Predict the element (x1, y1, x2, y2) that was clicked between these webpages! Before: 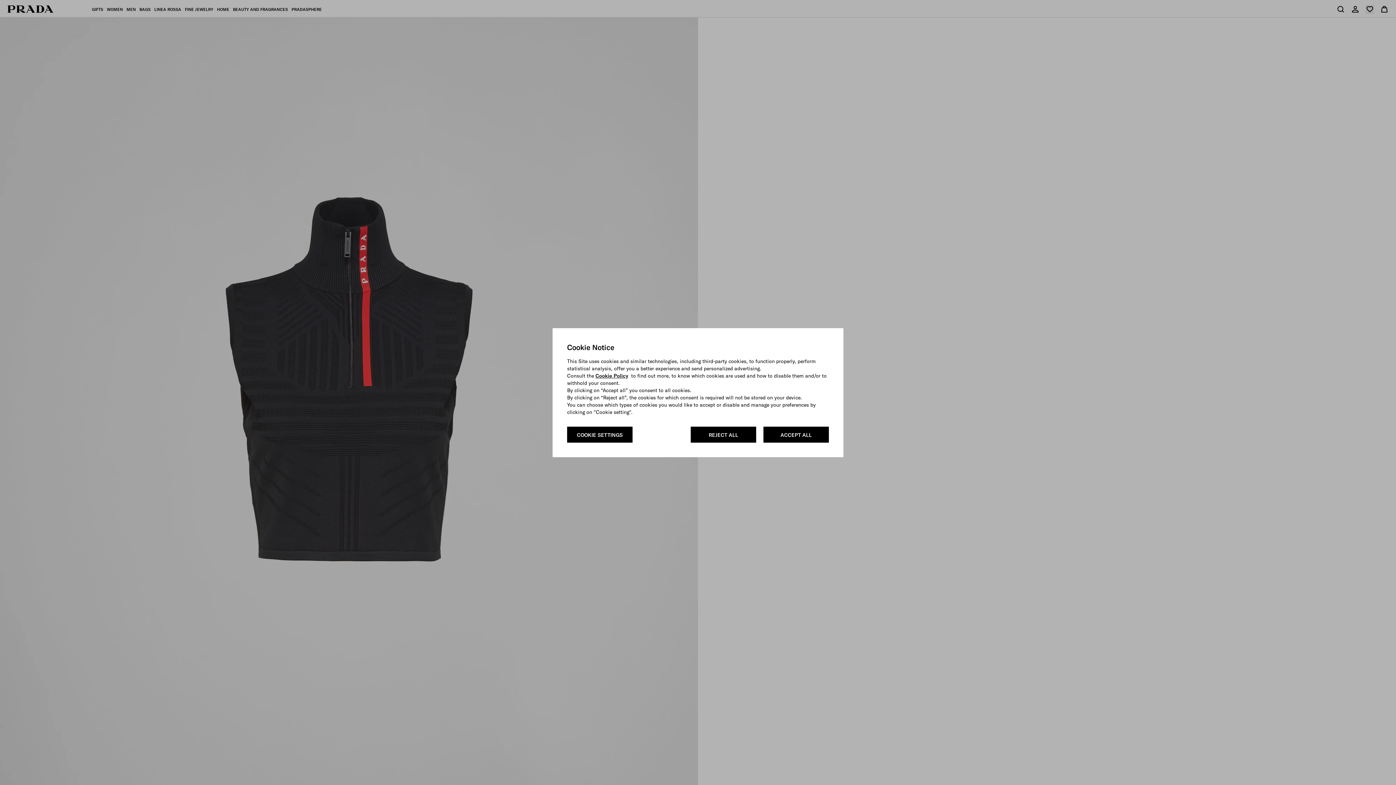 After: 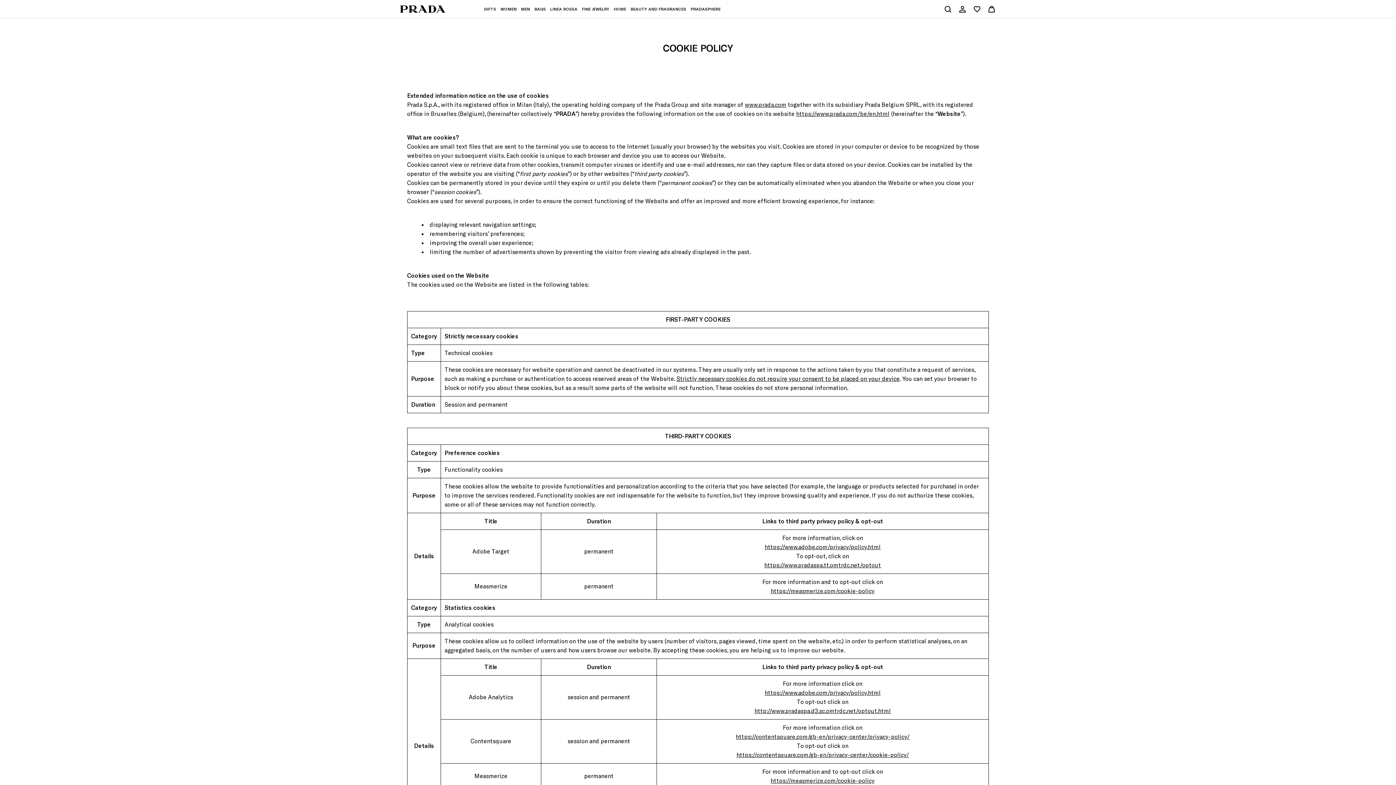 Action: bbox: (595, 372, 628, 379) label: Cookie Policy